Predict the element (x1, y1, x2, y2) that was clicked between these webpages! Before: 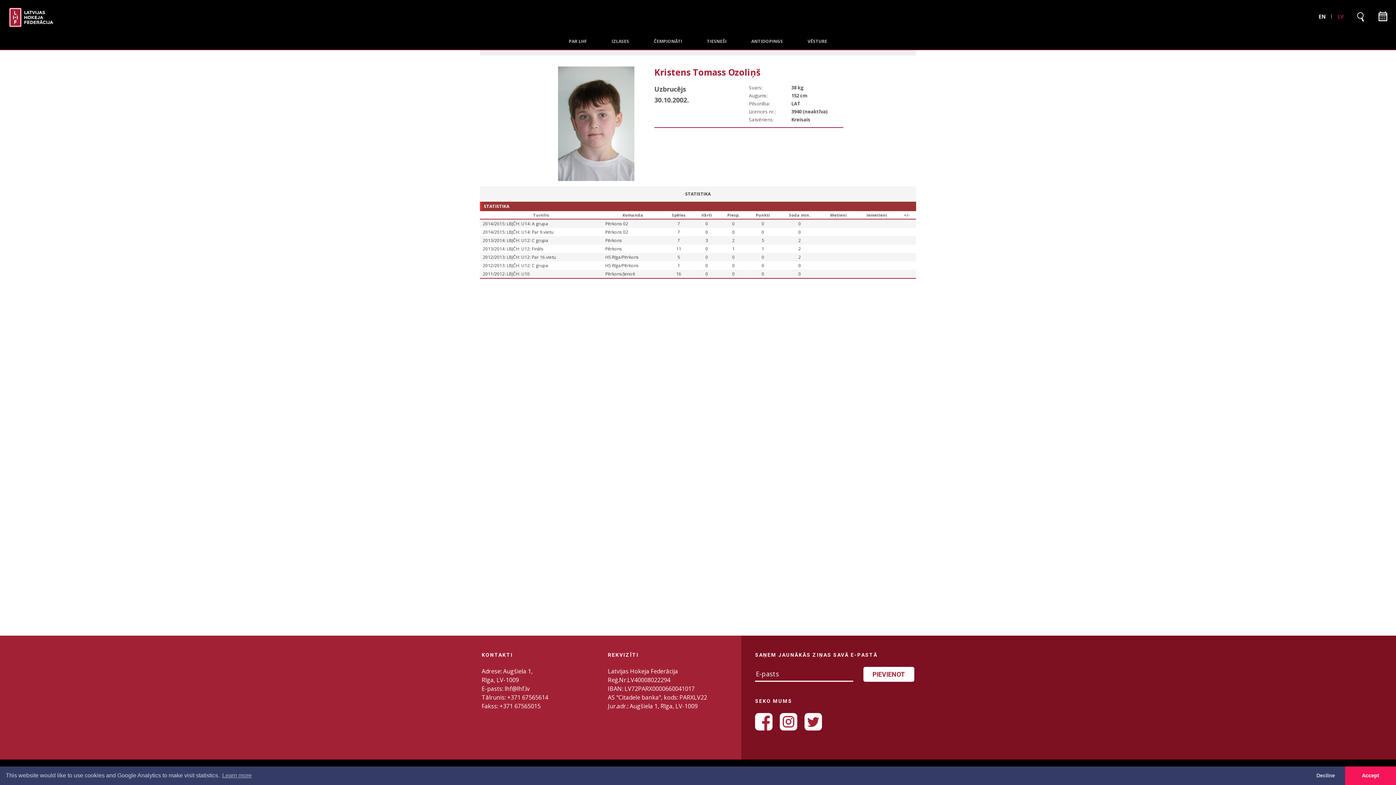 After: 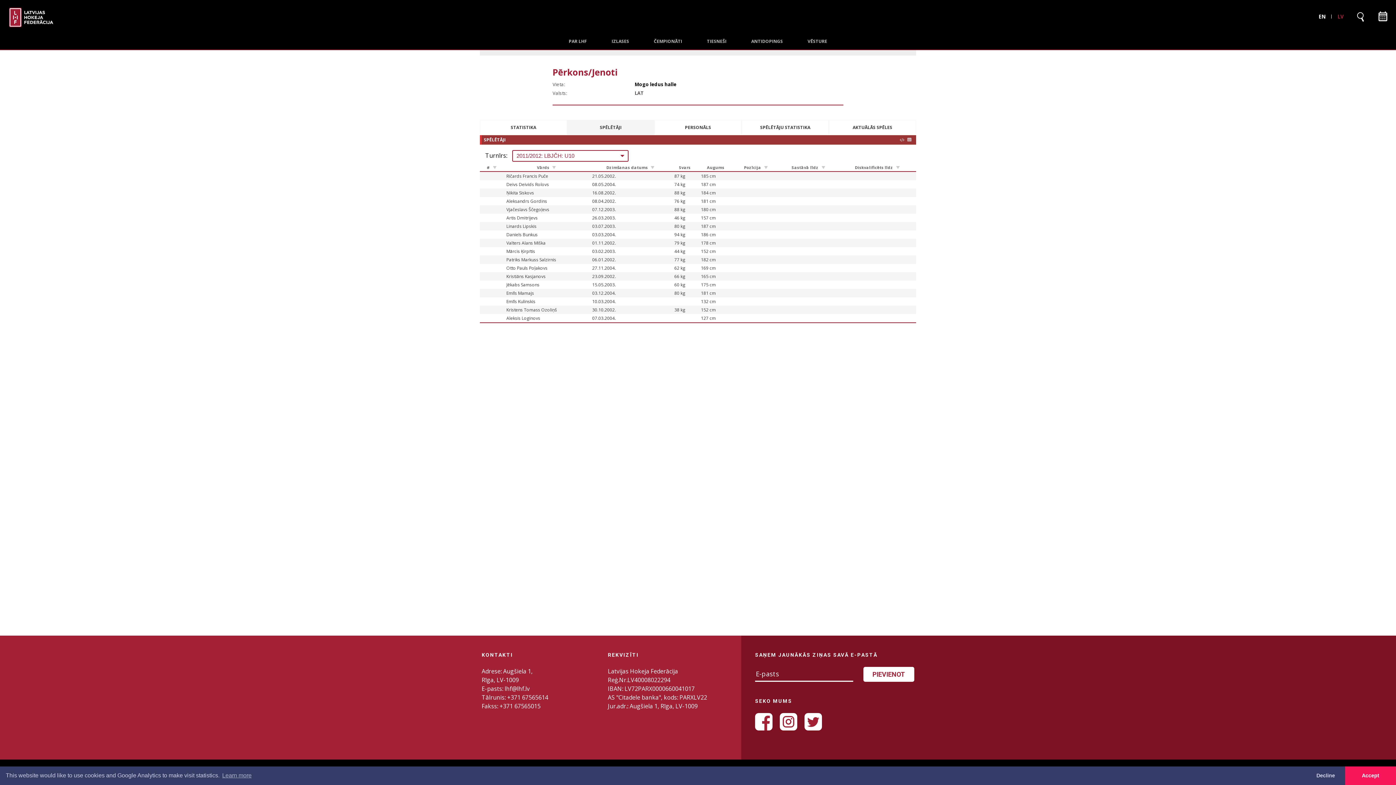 Action: label: Pērkons/Jenoti bbox: (605, 270, 635, 277)